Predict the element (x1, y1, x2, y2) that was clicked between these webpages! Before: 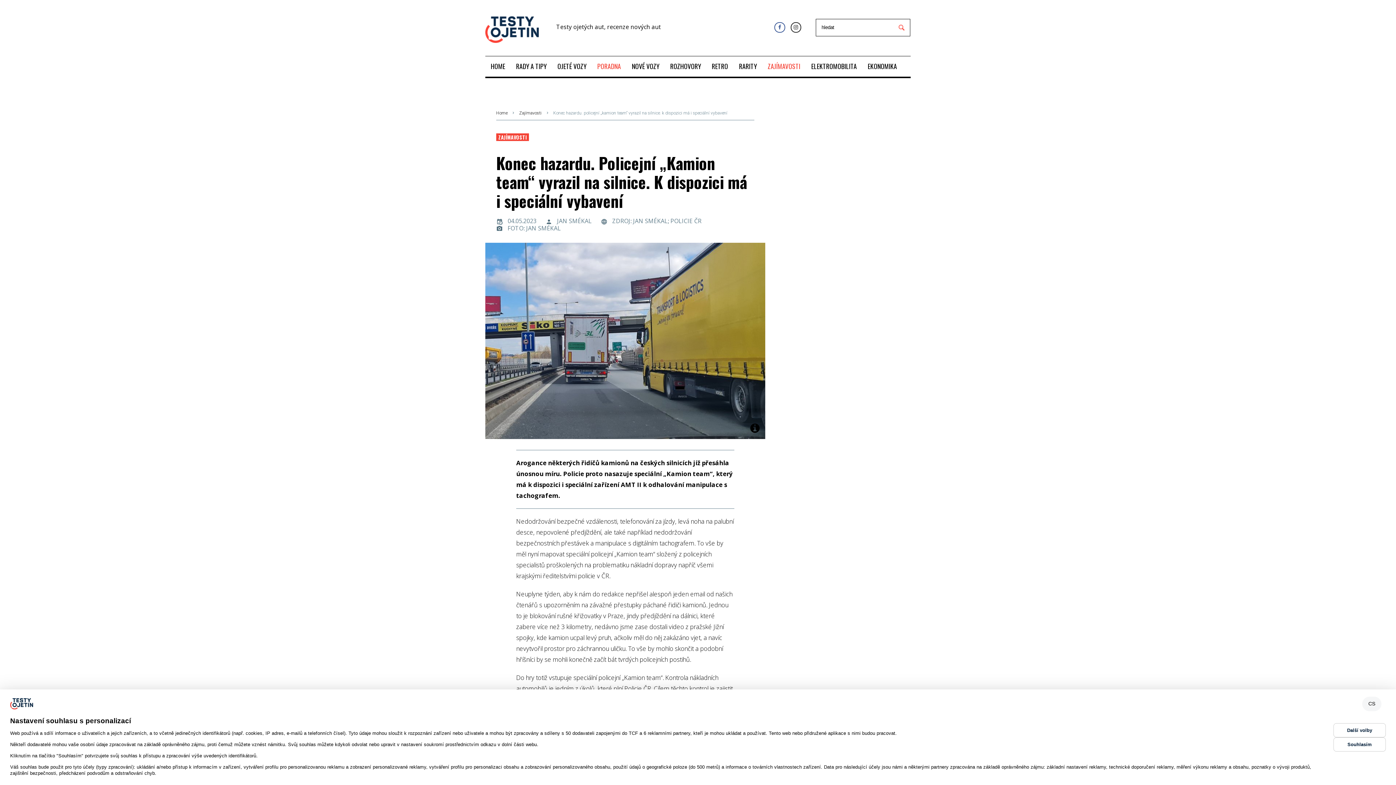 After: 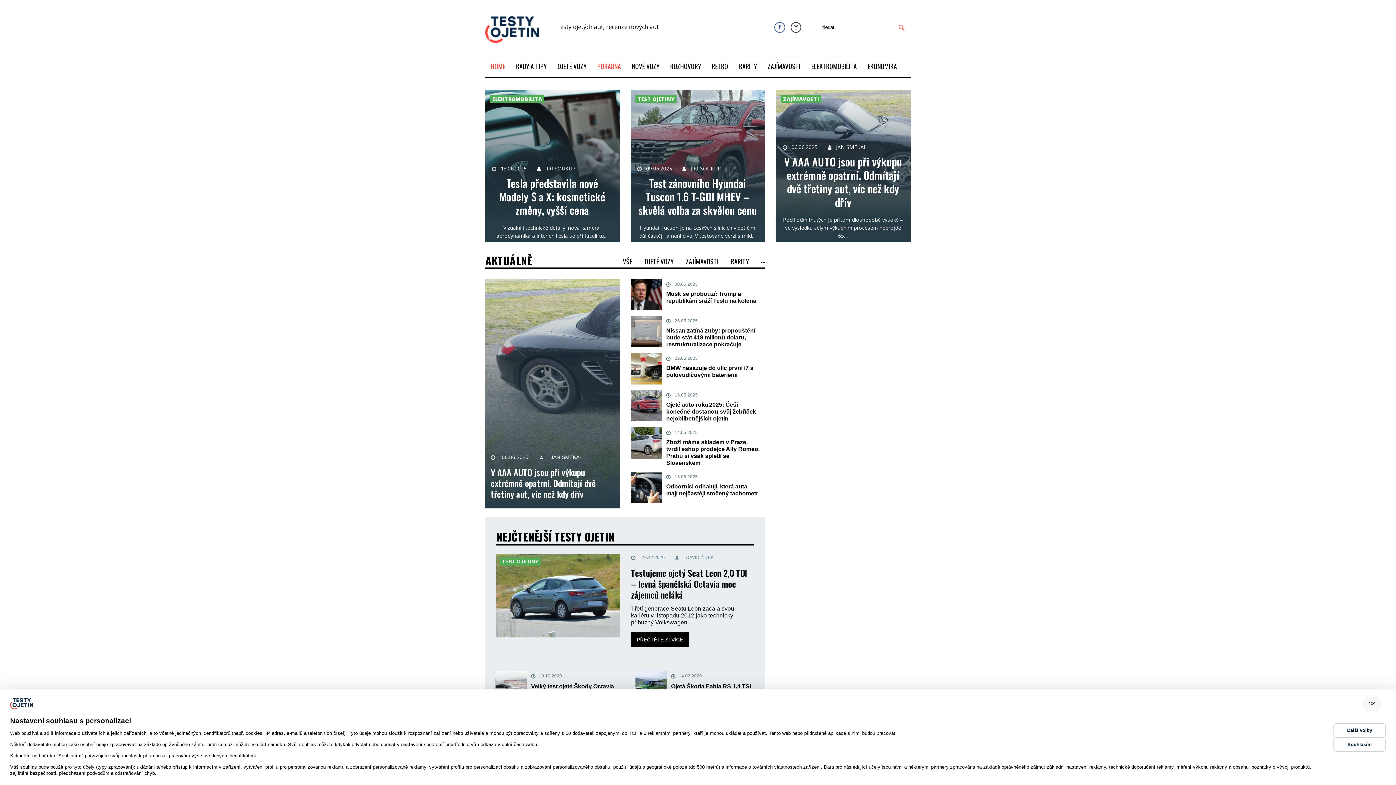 Action: label: HOME bbox: (485, 57, 510, 75)